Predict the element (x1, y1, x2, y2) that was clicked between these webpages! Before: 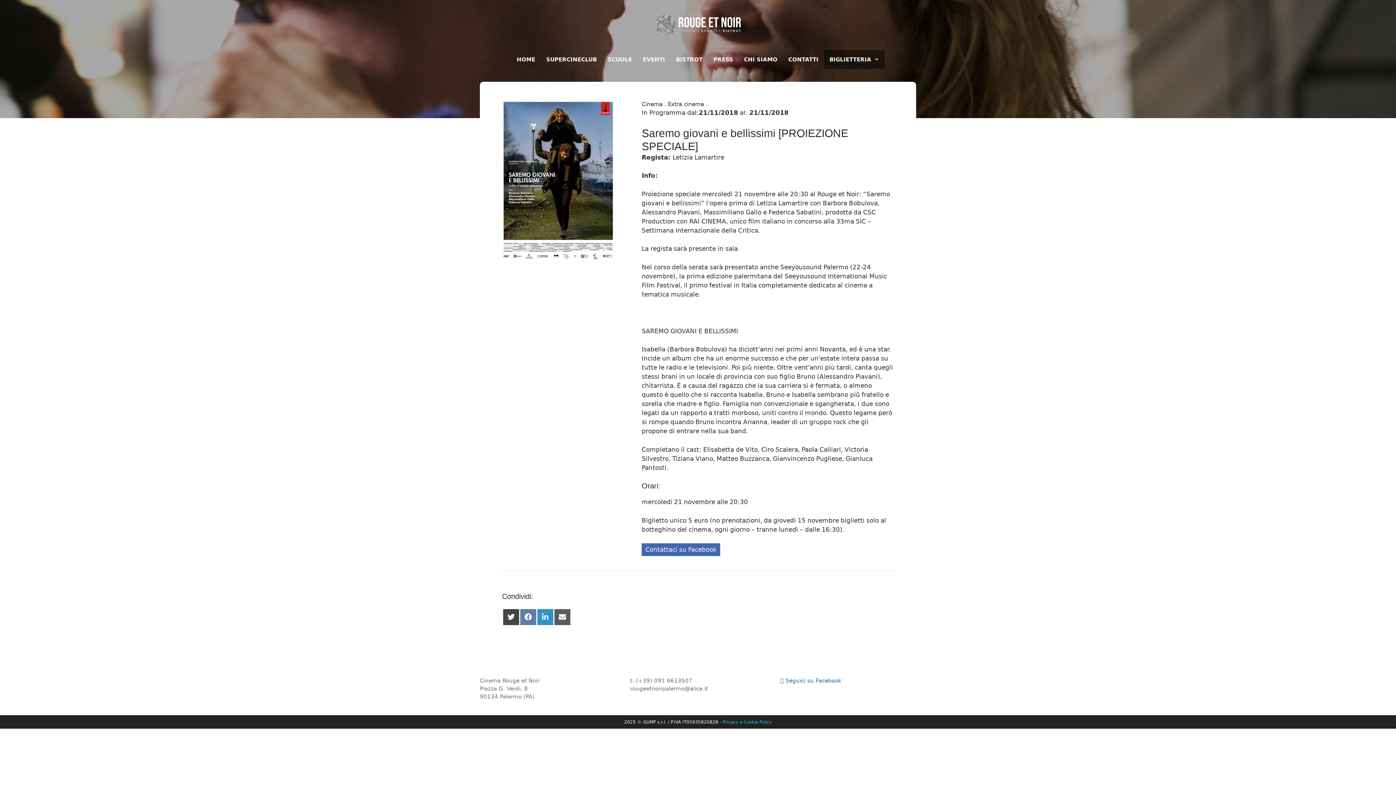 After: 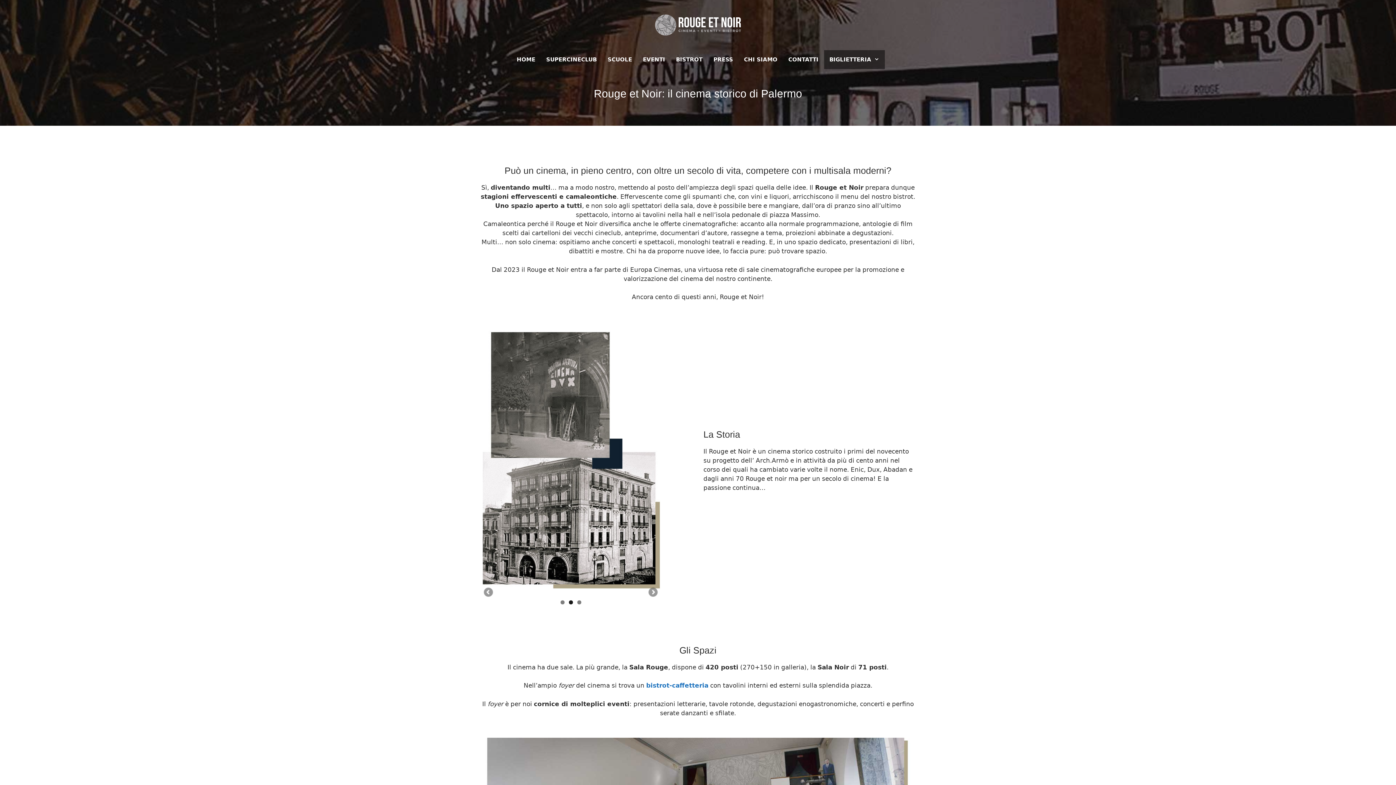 Action: bbox: (738, 50, 783, 69) label: CHI SIAMO